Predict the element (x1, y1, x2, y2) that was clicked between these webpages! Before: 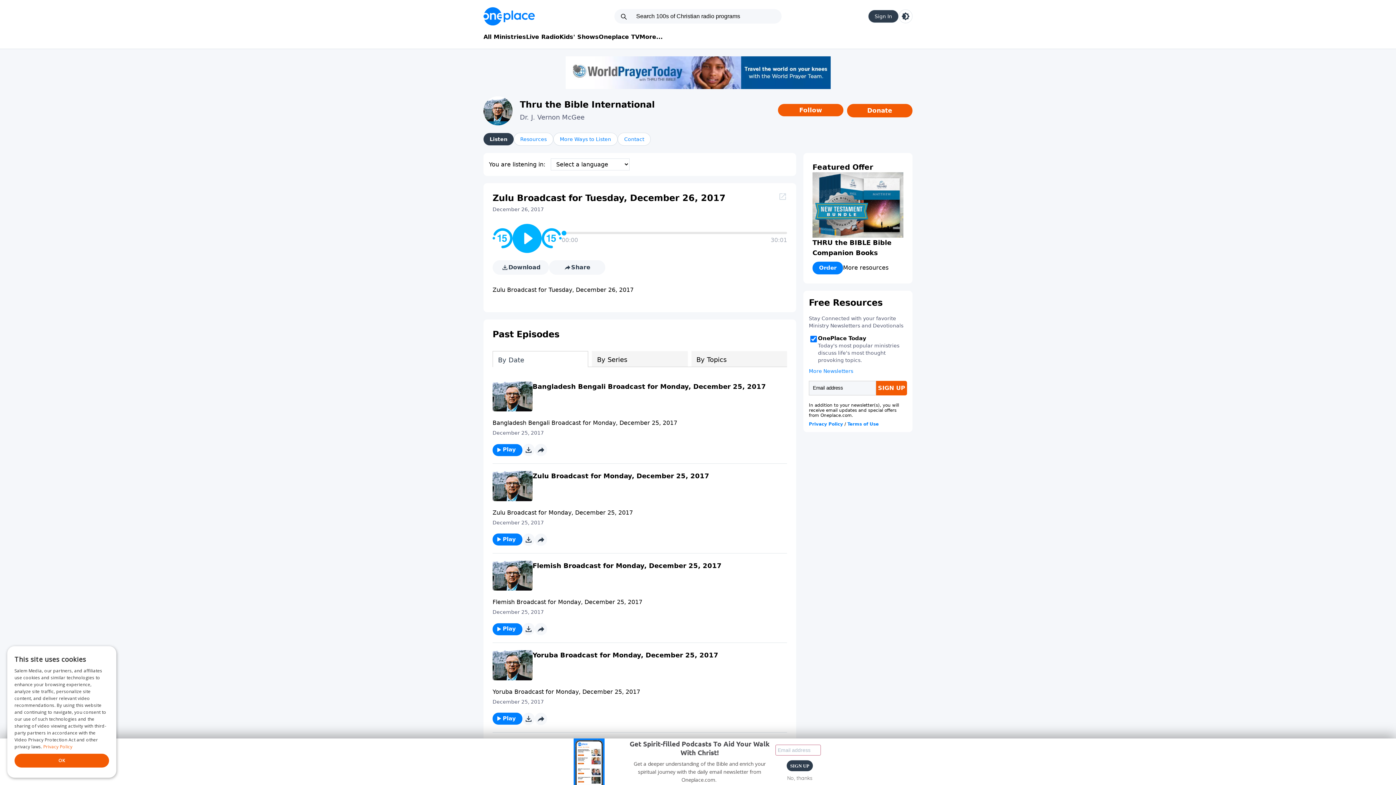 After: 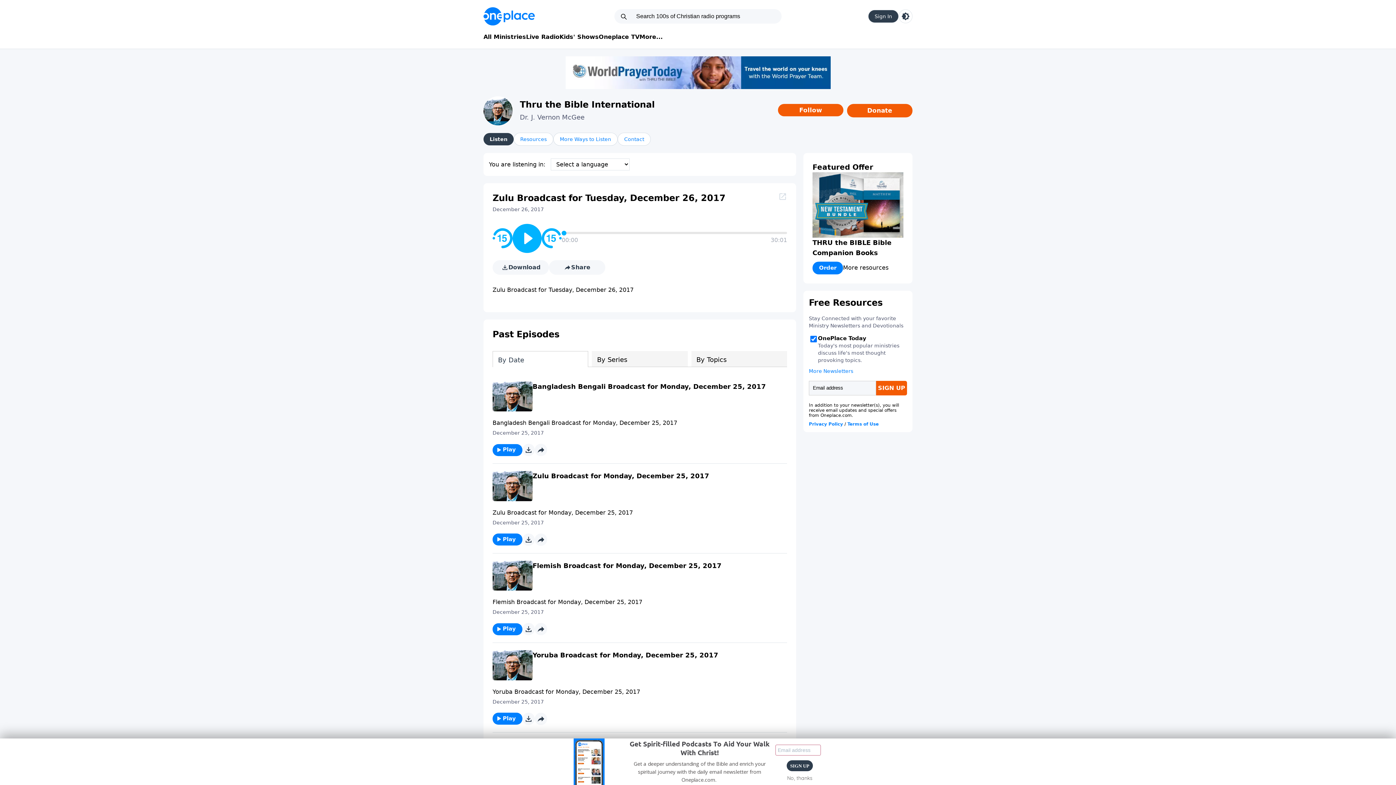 Action: bbox: (524, 445, 533, 454)